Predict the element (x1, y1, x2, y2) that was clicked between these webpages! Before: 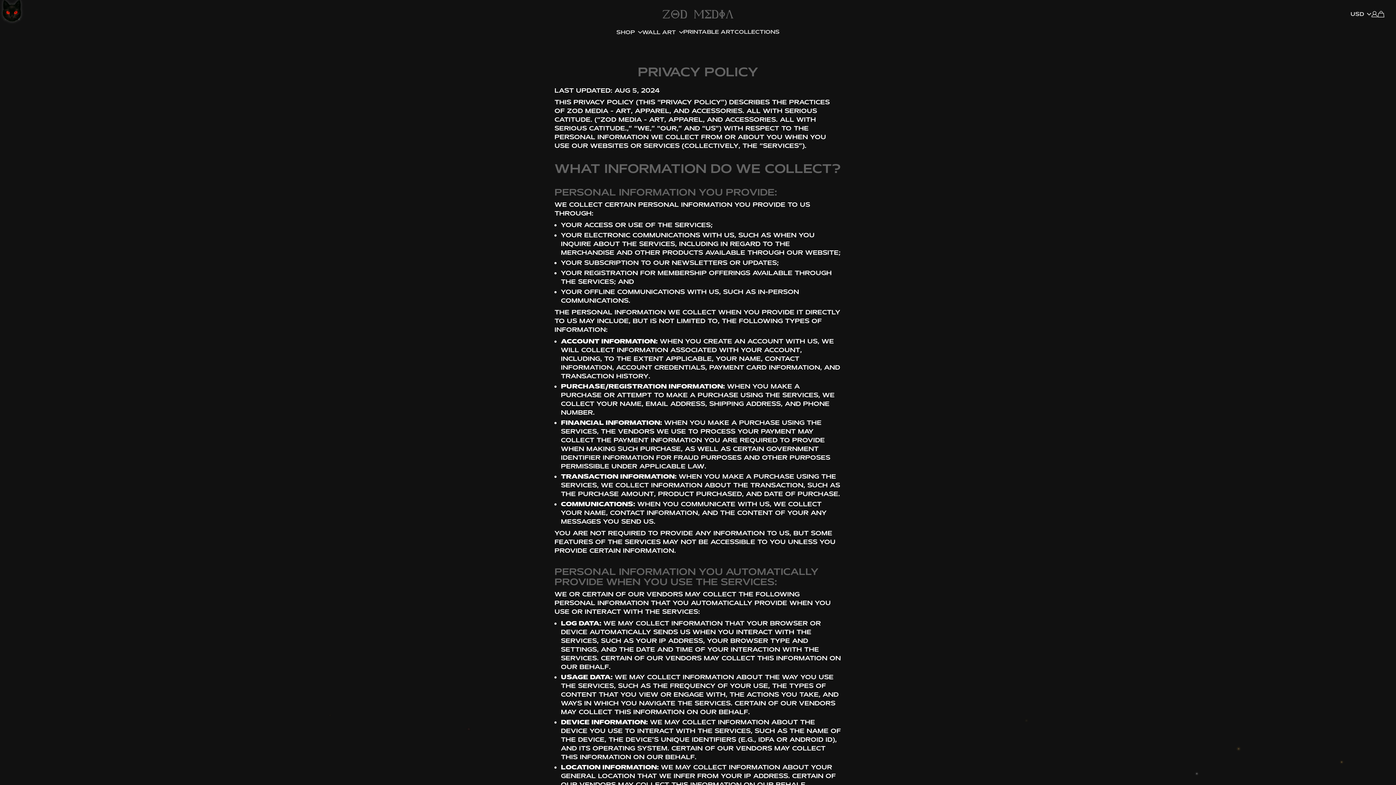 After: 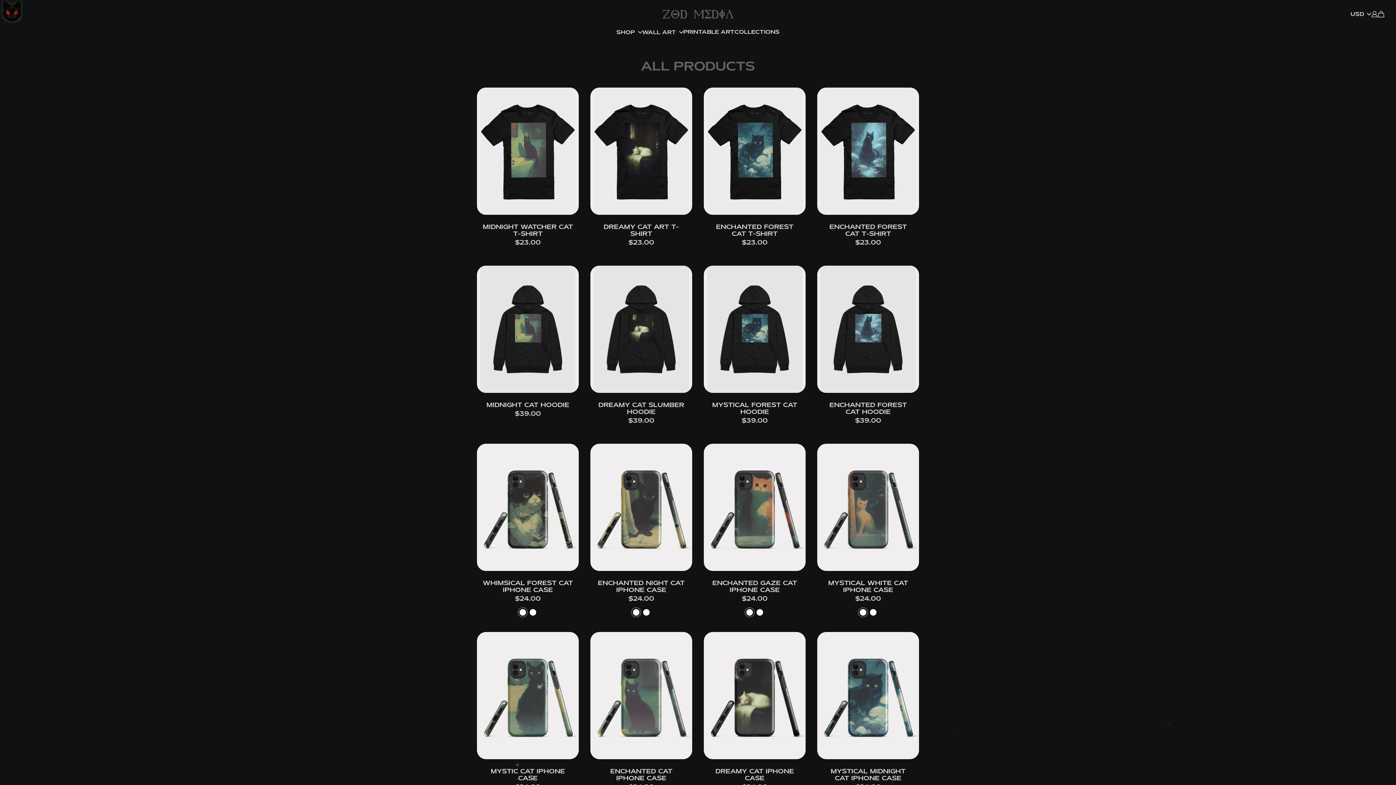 Action: bbox: (616, 26, 642, 37) label: SHOP